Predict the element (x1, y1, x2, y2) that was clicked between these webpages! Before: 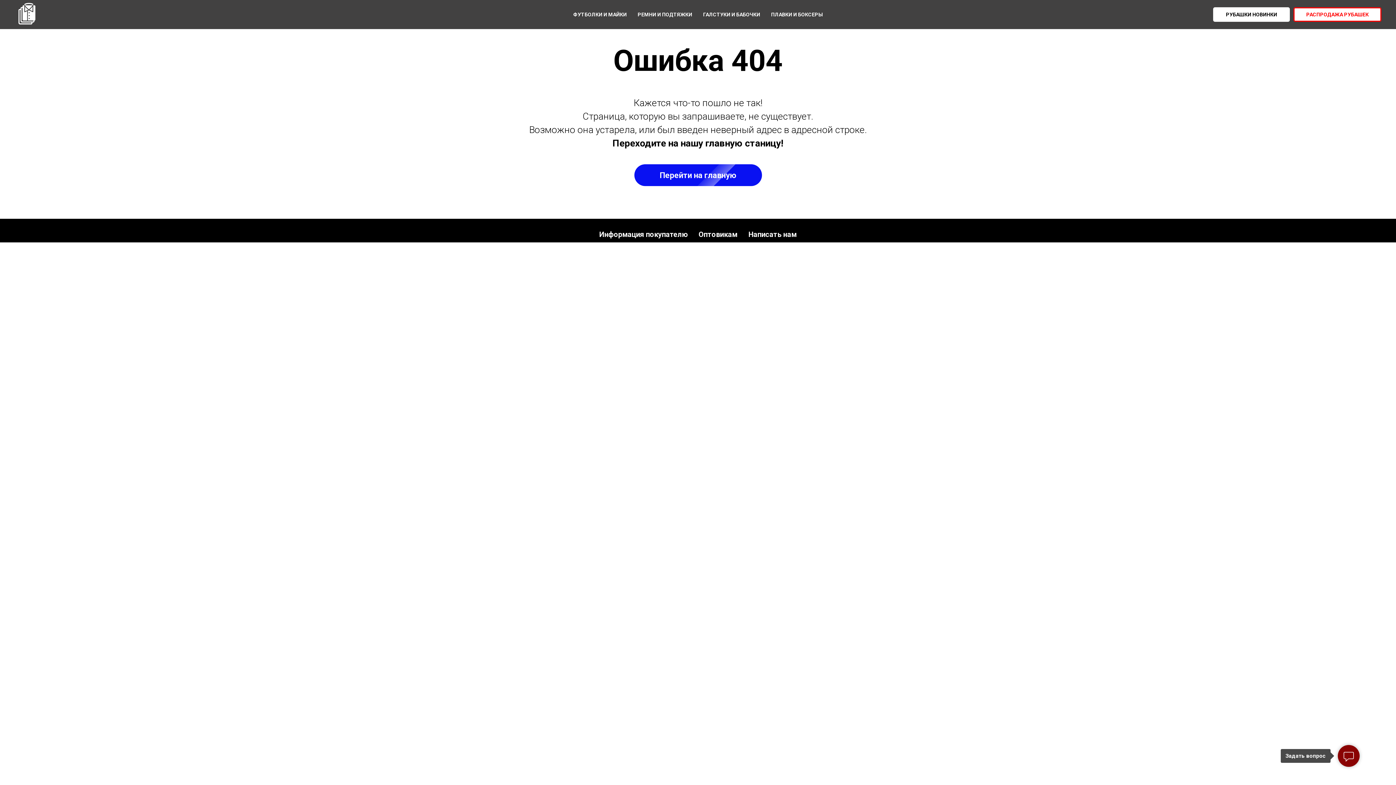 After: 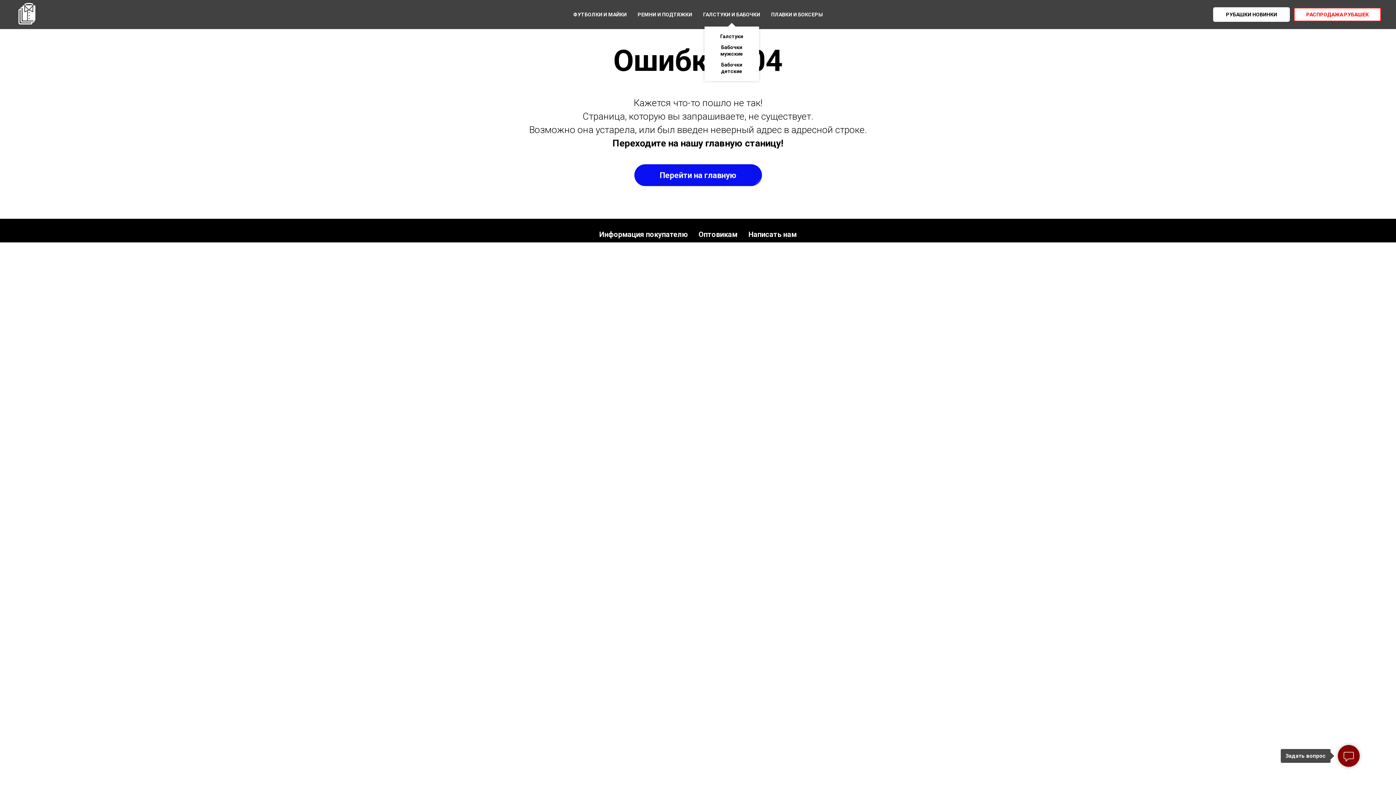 Action: bbox: (703, 11, 760, 17) label: ГАЛСТУКИ И БАБОЧКИ